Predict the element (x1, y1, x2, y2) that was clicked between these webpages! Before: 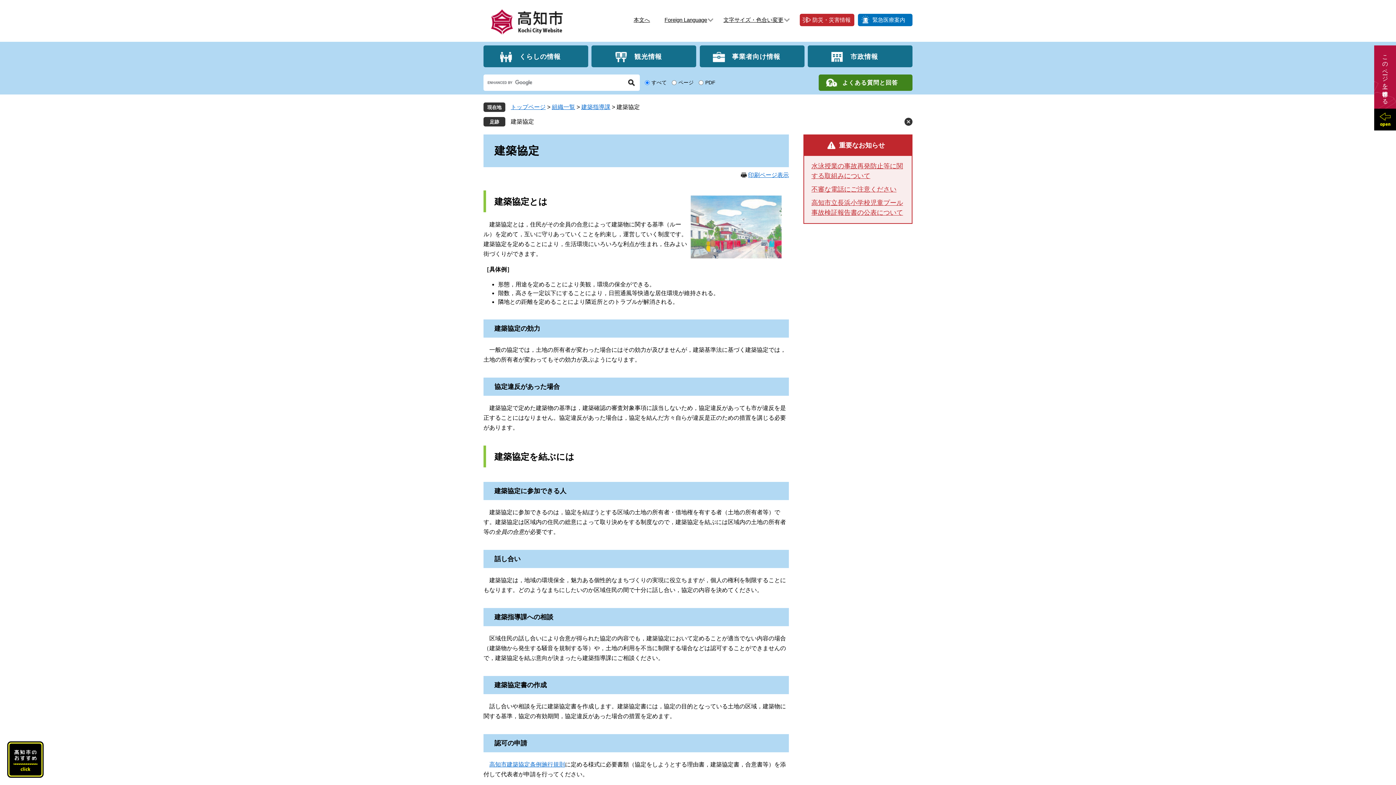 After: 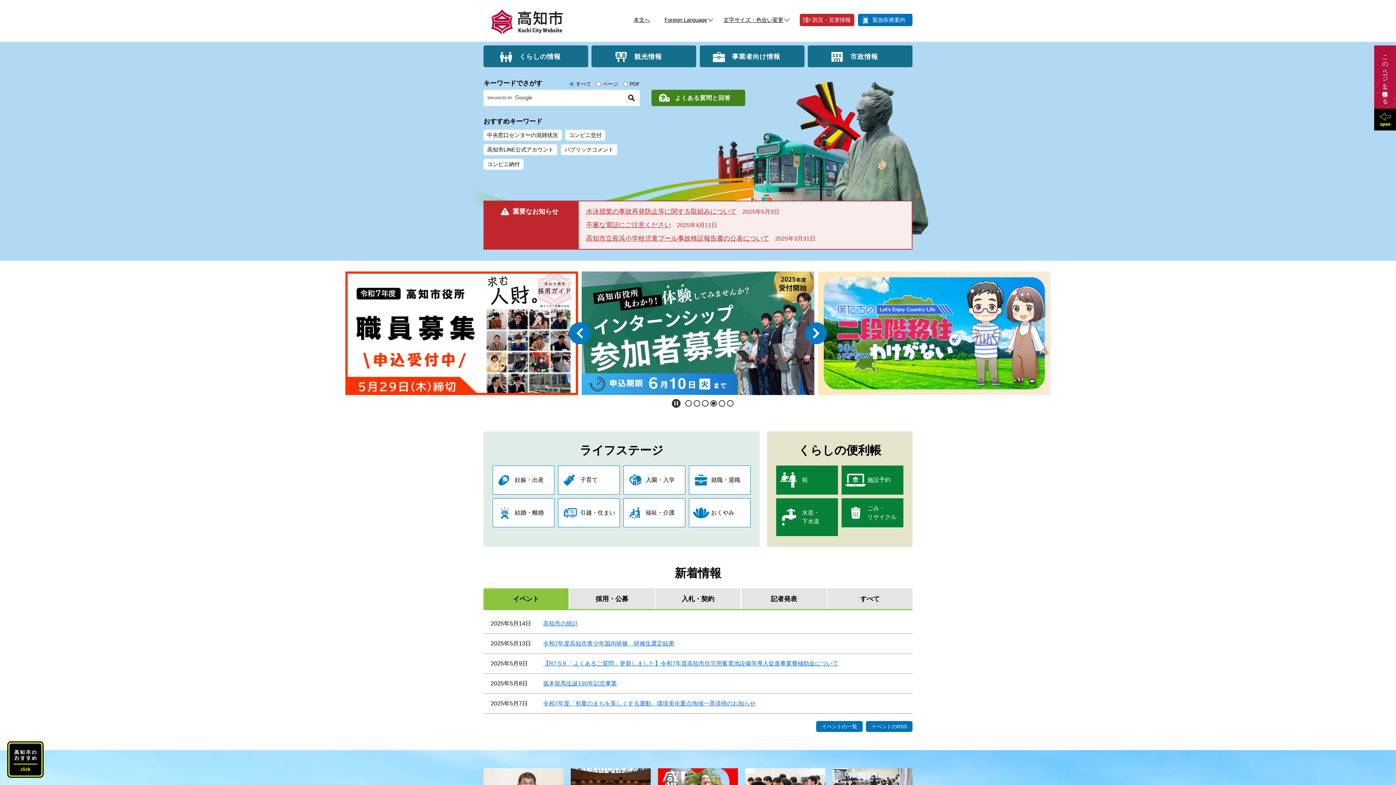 Action: bbox: (510, 104, 545, 110) label: トップページ